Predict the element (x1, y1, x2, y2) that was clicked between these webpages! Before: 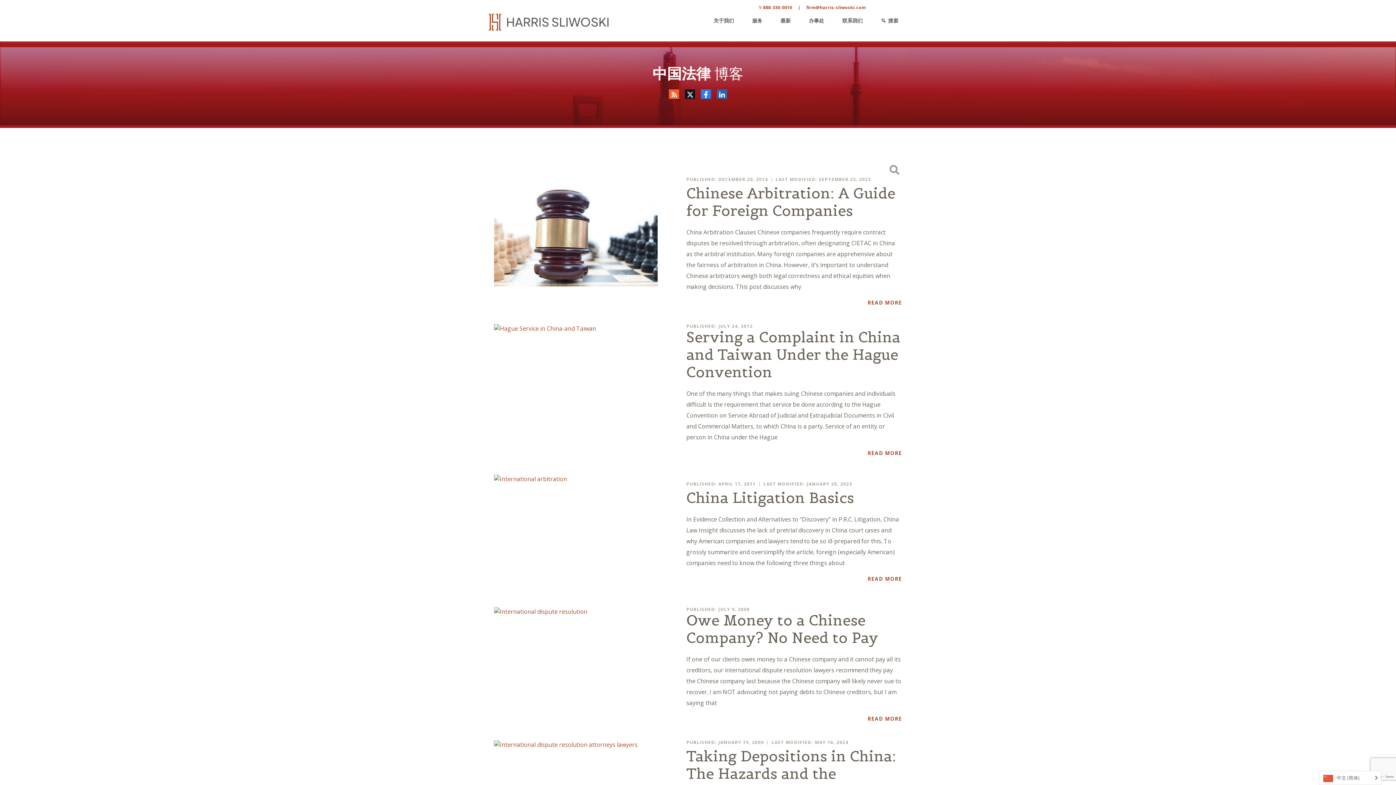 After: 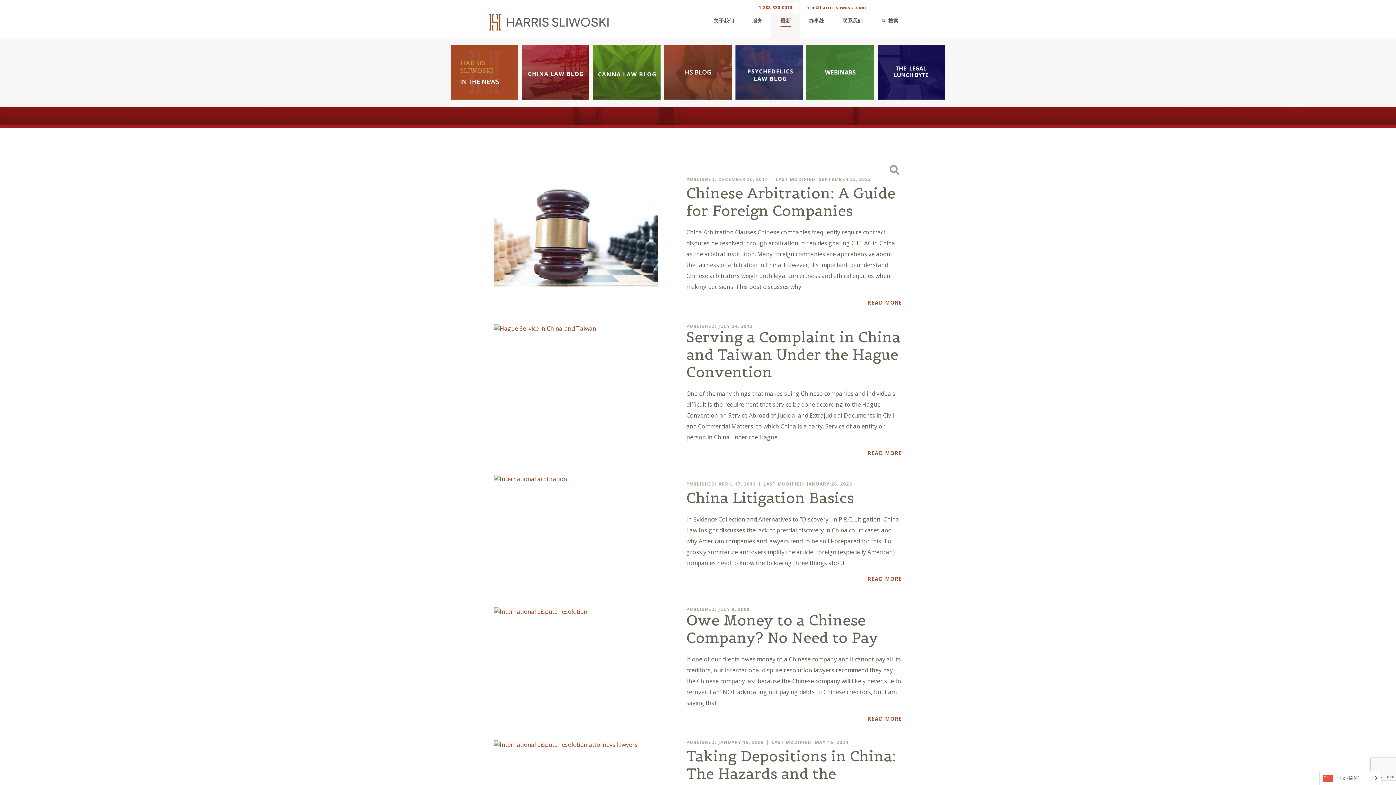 Action: label: 最新 bbox: (771, -3, 800, 37)